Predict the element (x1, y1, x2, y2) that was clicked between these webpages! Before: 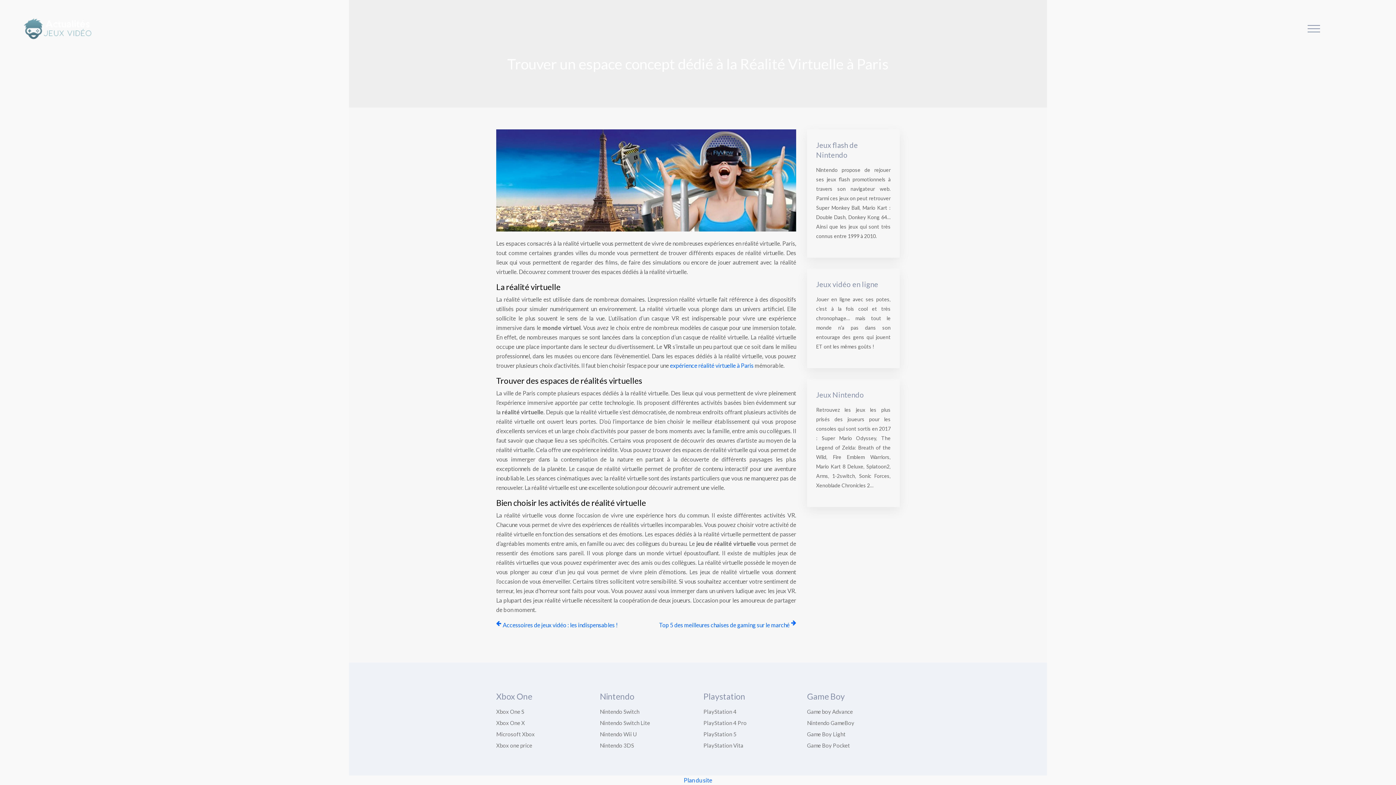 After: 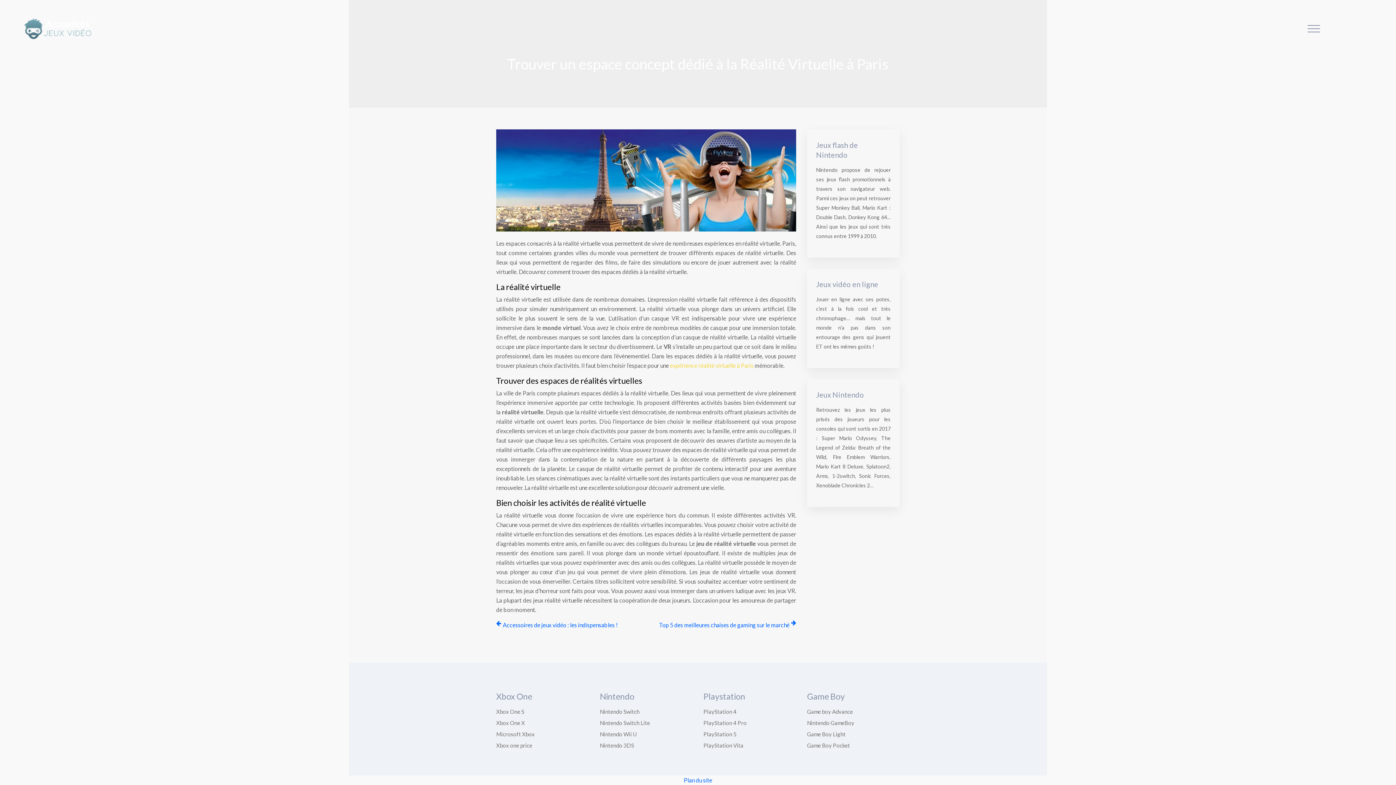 Action: bbox: (670, 362, 753, 369) label: expérience réalité virtuelle à Paris